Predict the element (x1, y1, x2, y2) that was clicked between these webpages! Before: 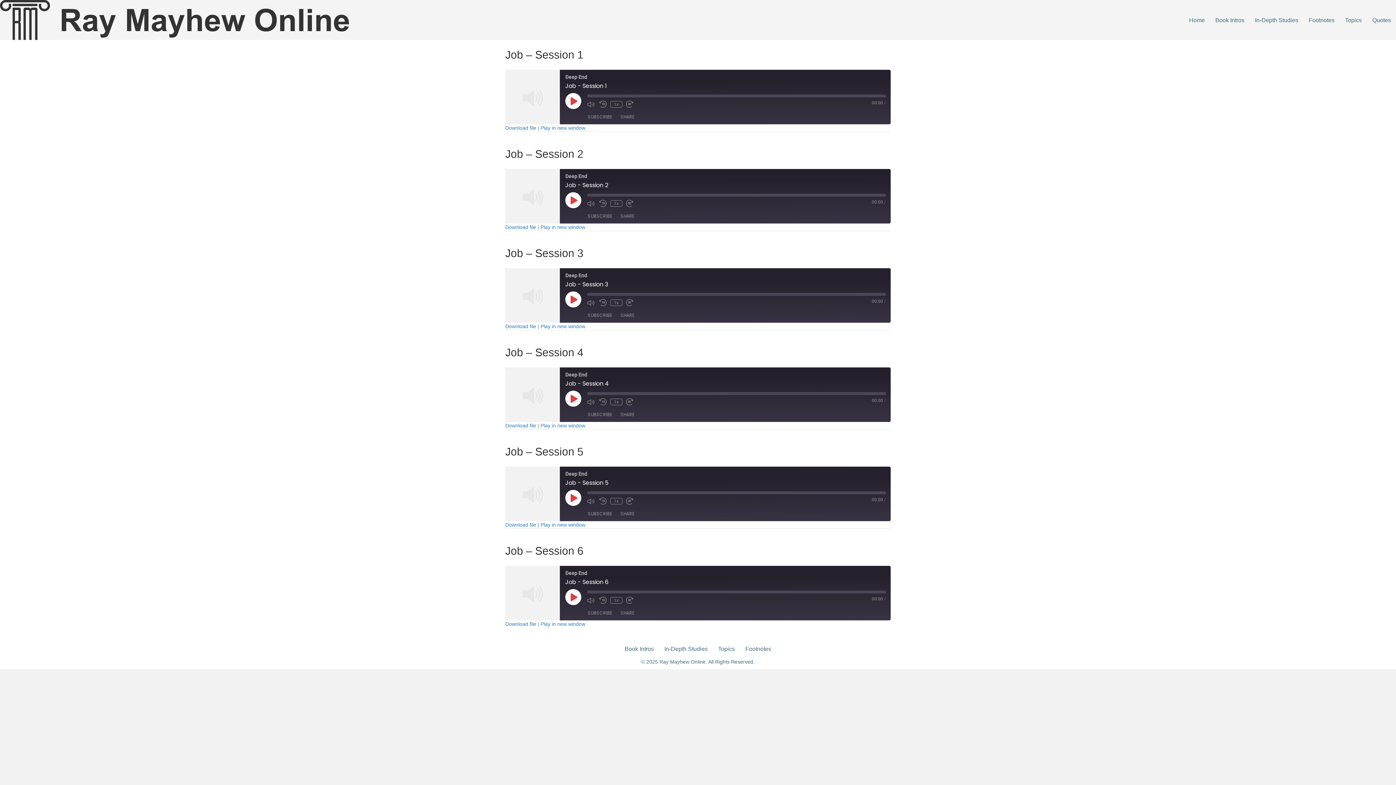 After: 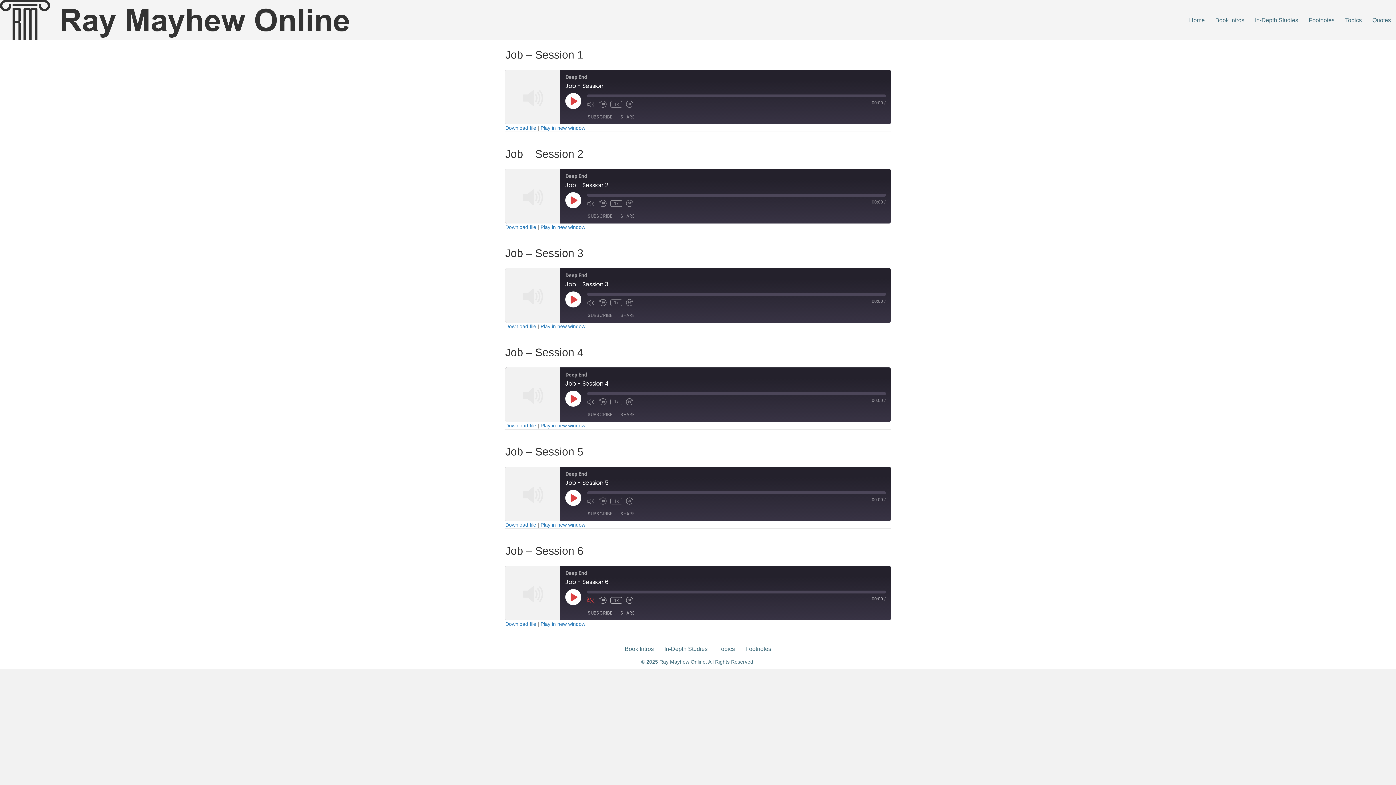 Action: label: Mute/Unmute Episode bbox: (587, 597, 596, 604)